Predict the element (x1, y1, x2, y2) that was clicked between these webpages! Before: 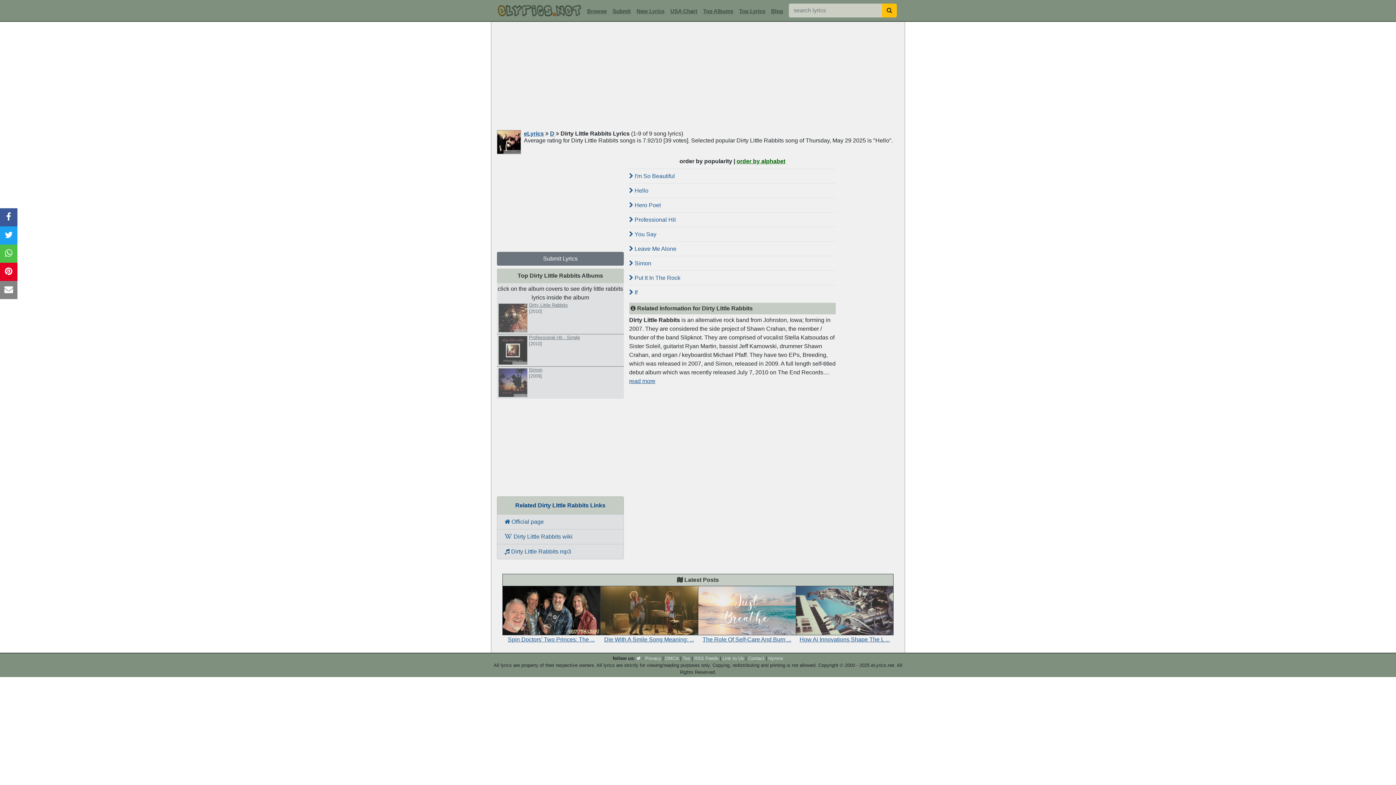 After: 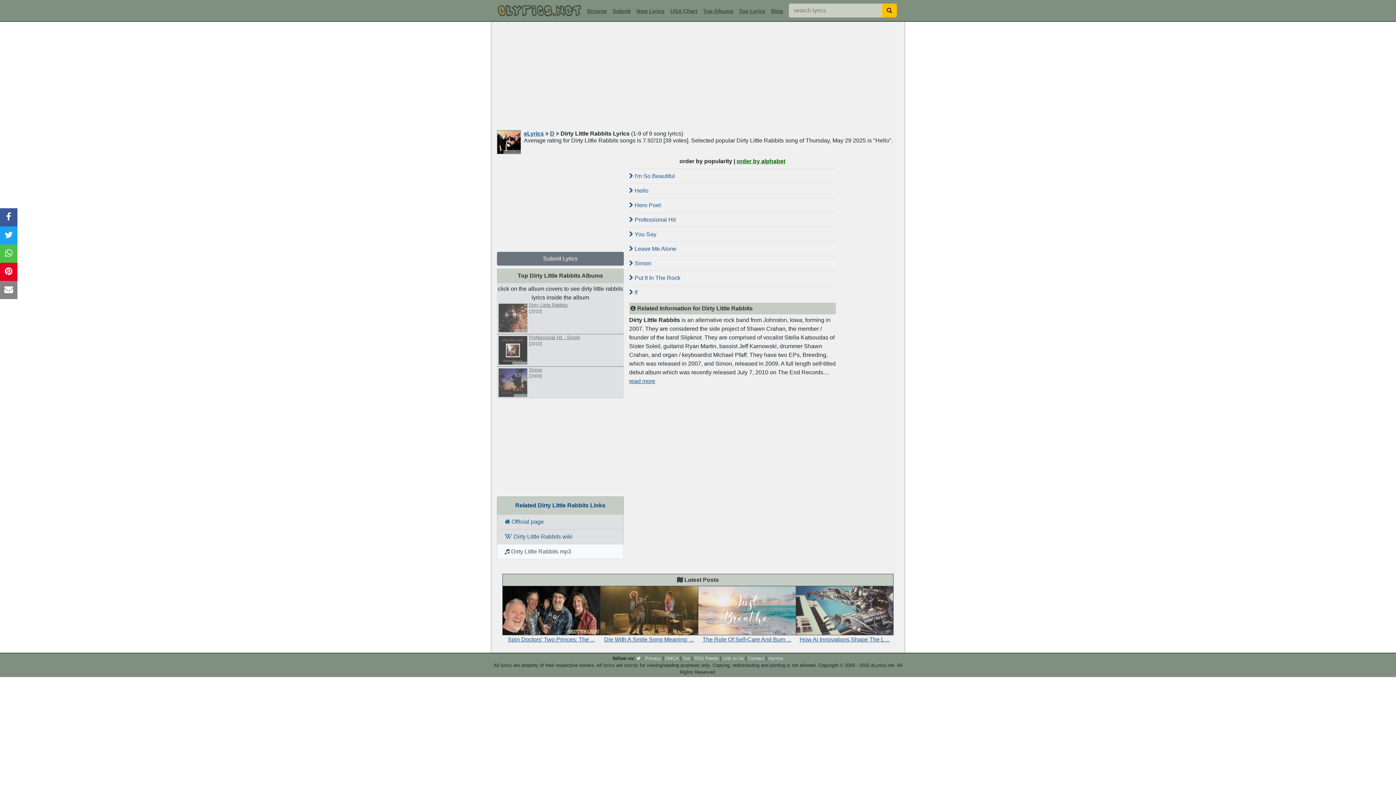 Action: bbox: (497, 544, 623, 559) label:  Dirty Little Rabbits mp3